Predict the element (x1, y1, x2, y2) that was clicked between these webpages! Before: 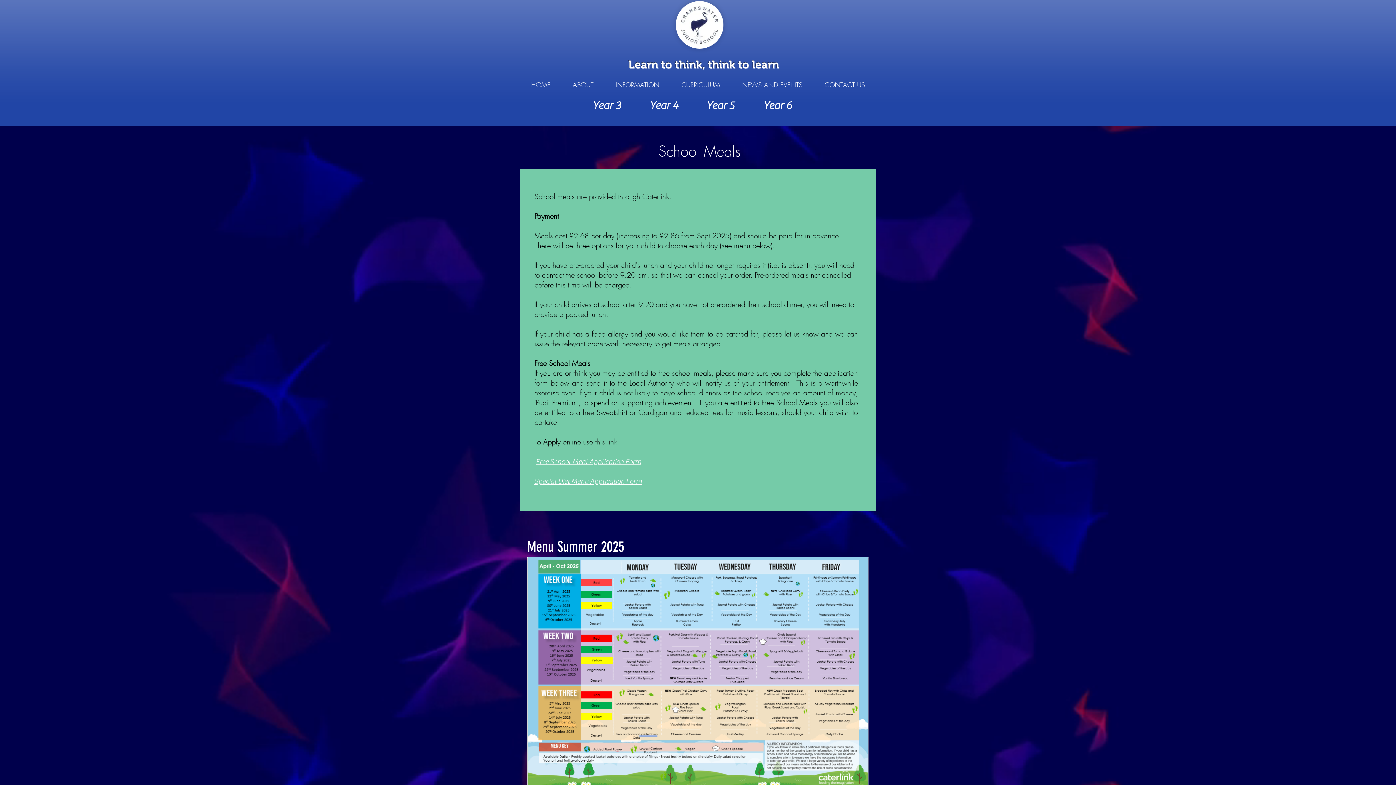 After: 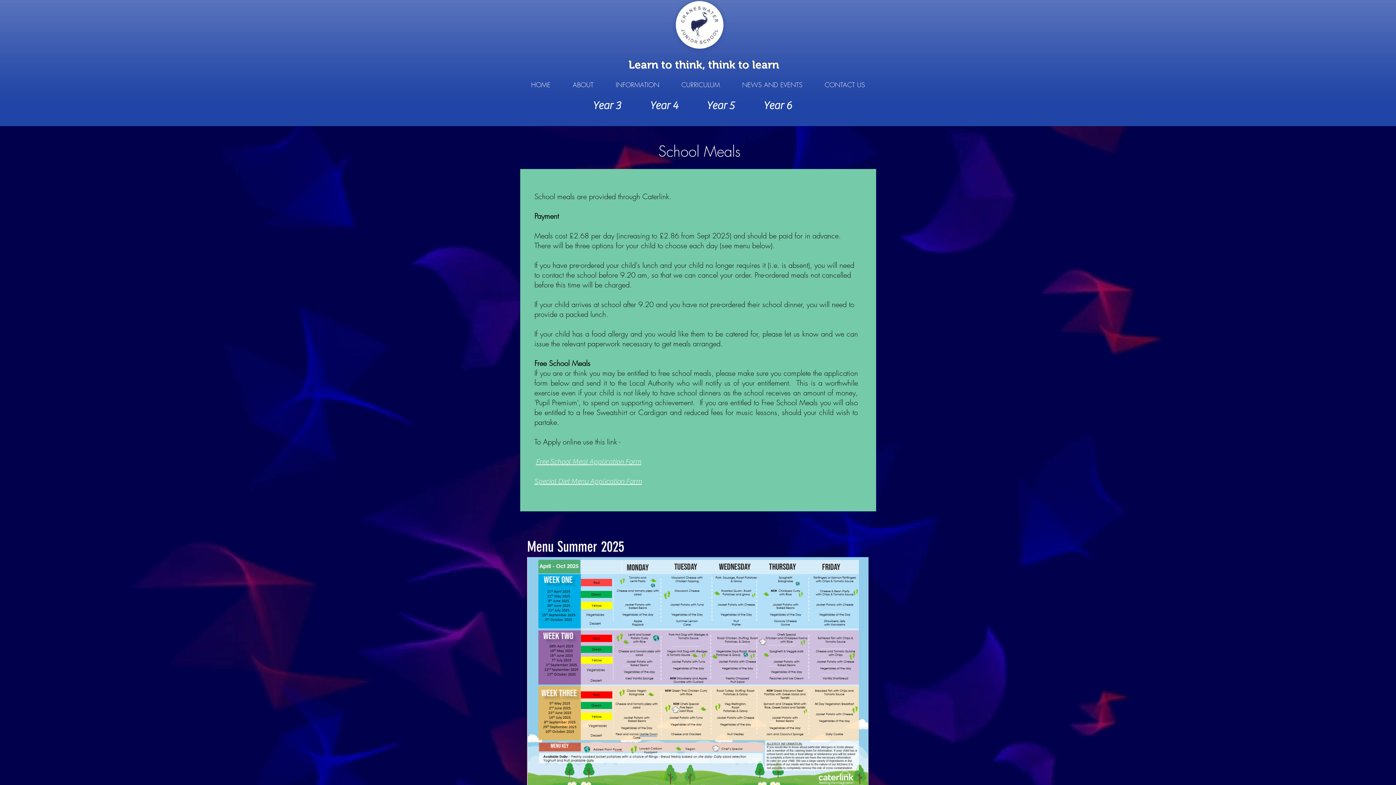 Action: bbox: (731, 73, 813, 96) label: NEWS AND EVENTS